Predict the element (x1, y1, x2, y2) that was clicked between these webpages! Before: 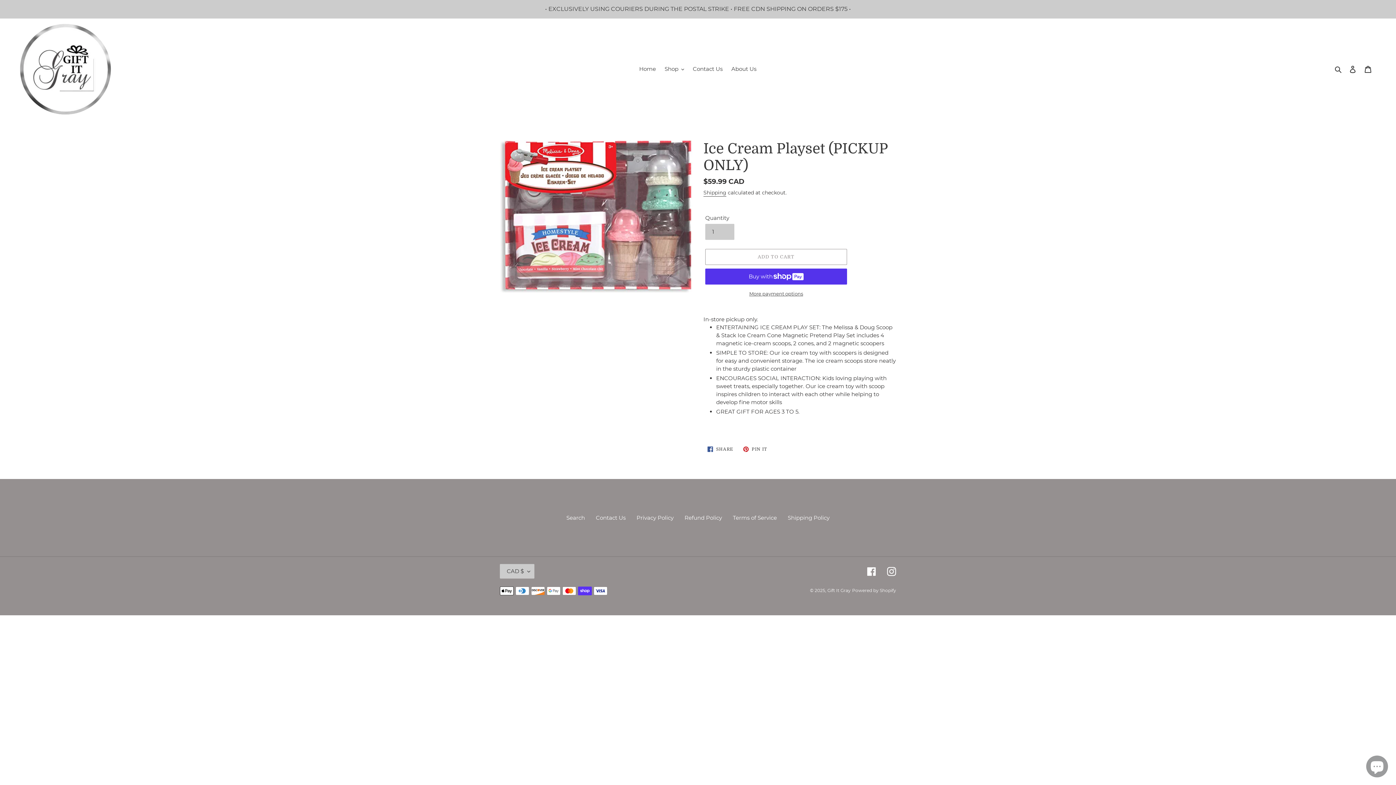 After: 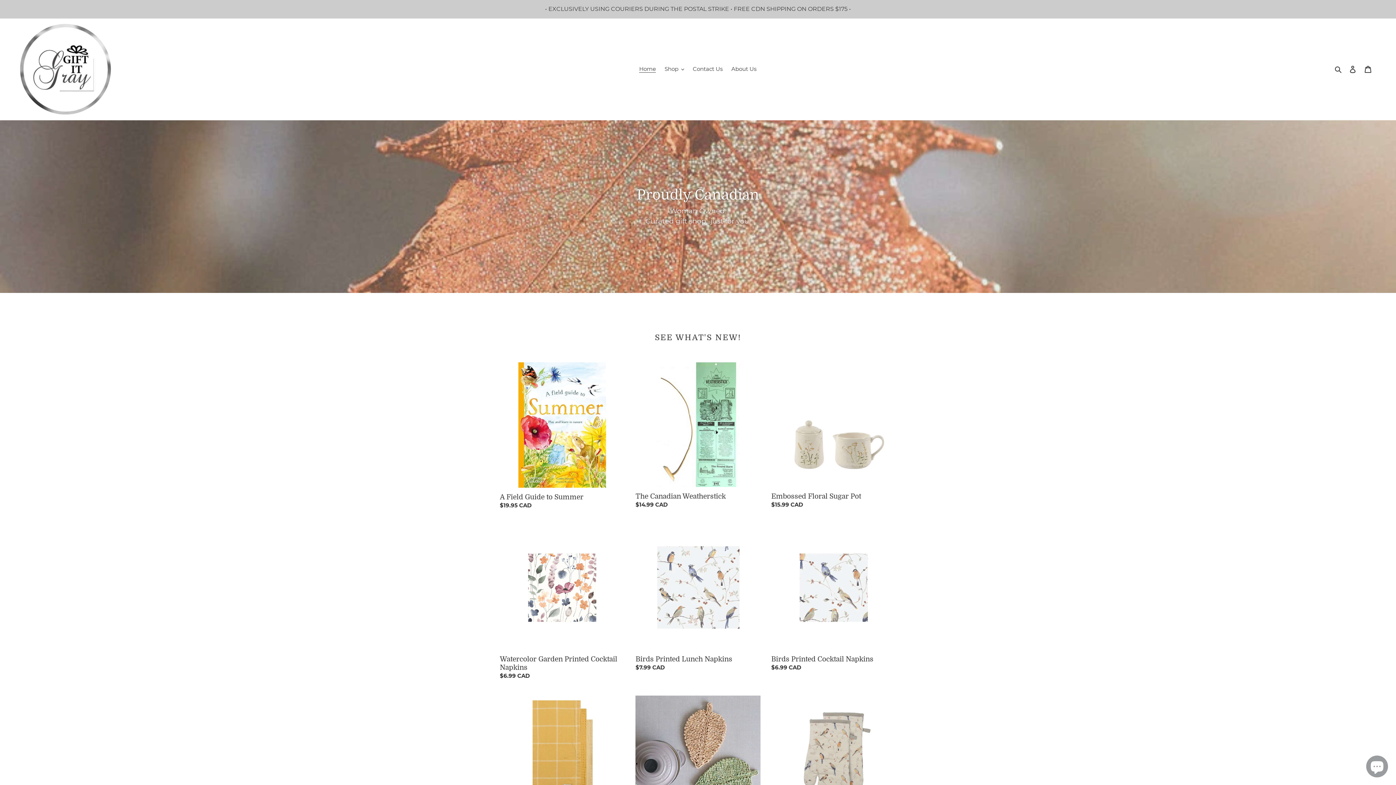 Action: bbox: (635, 64, 659, 74) label: Home